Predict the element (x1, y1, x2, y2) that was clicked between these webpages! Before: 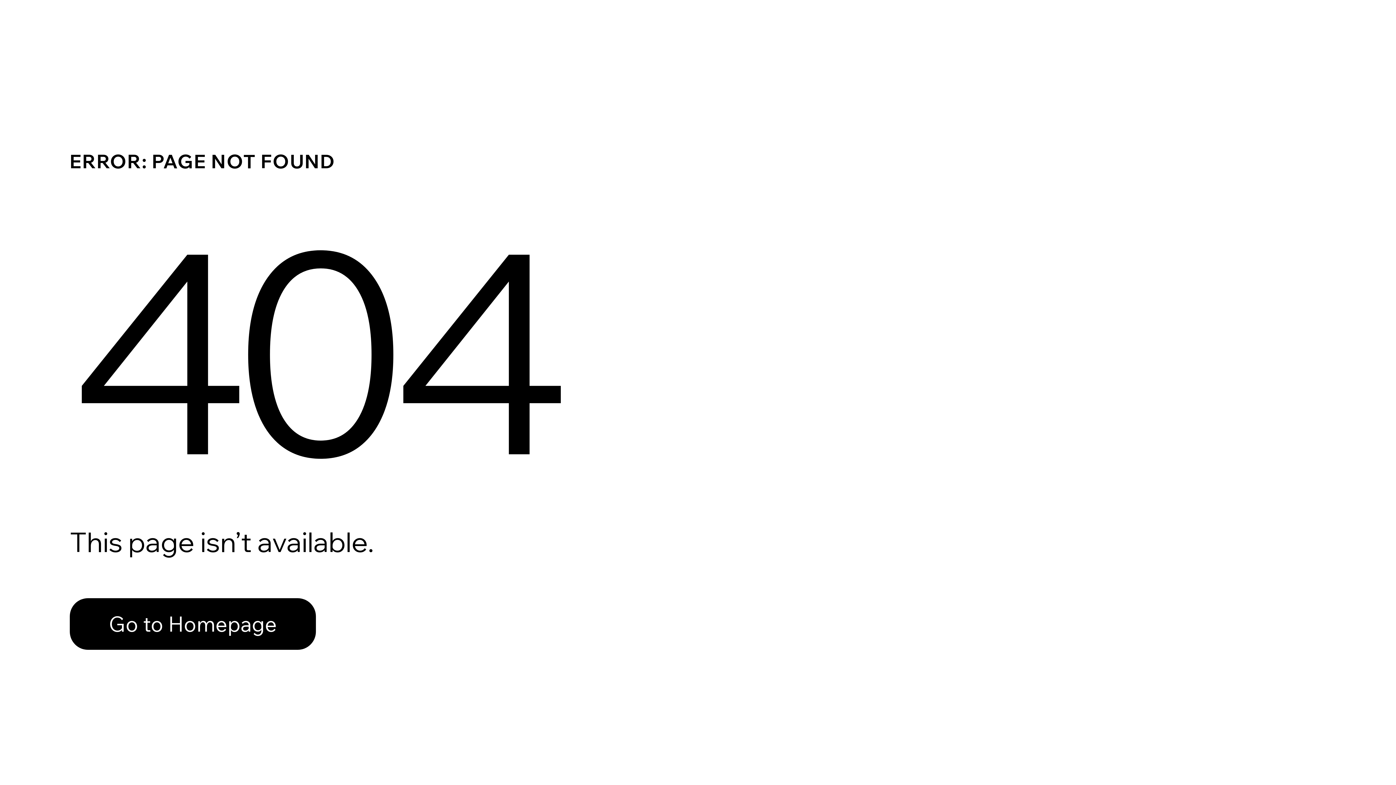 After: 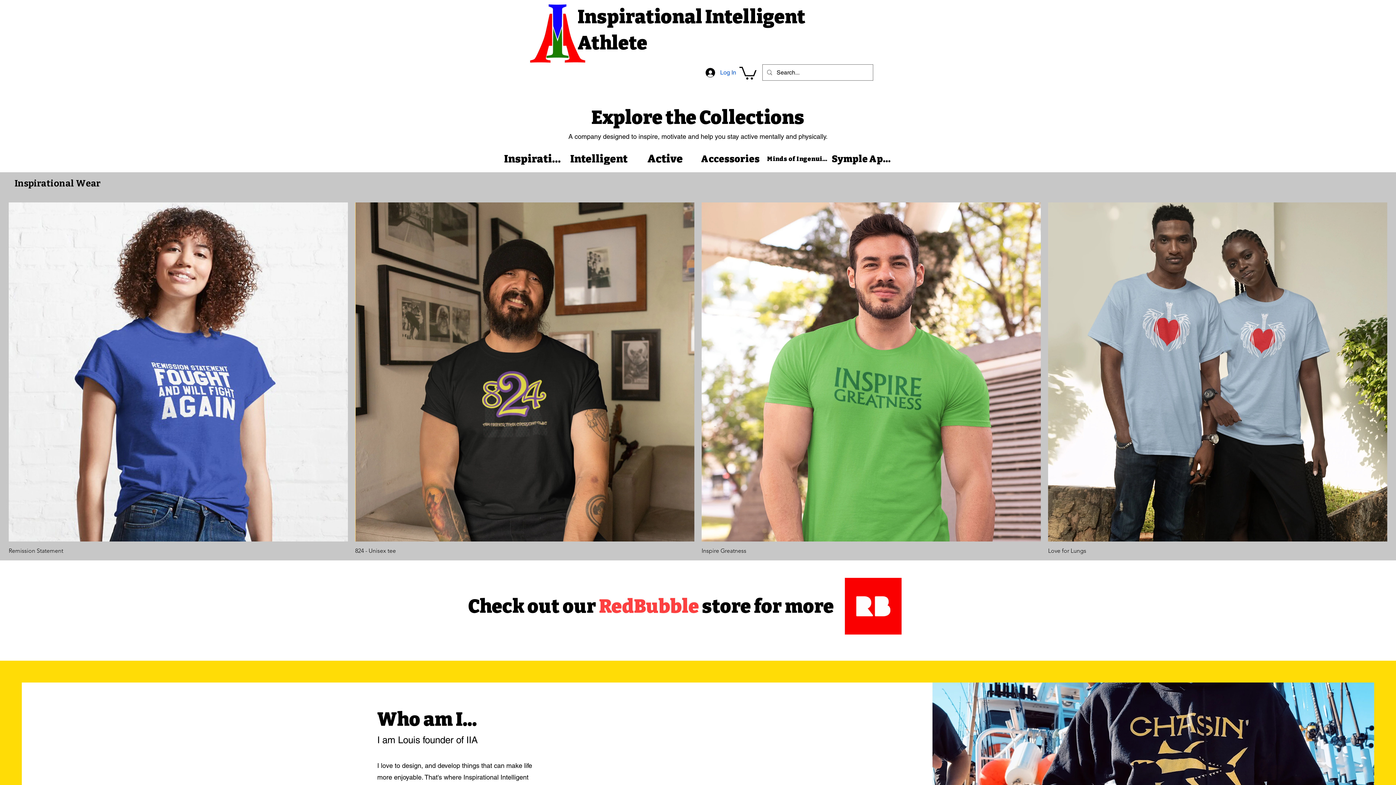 Action: label: Go to Homepage bbox: (69, 598, 316, 650)